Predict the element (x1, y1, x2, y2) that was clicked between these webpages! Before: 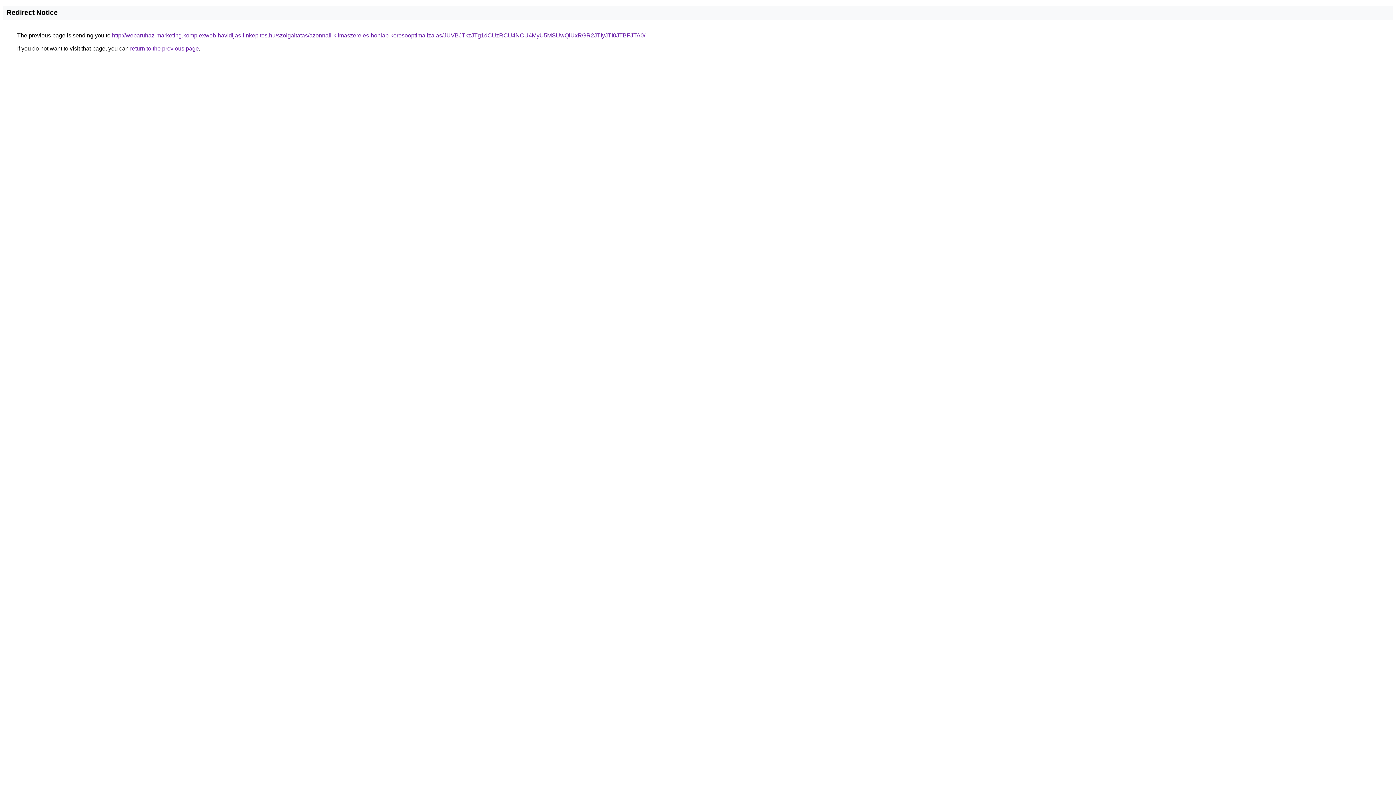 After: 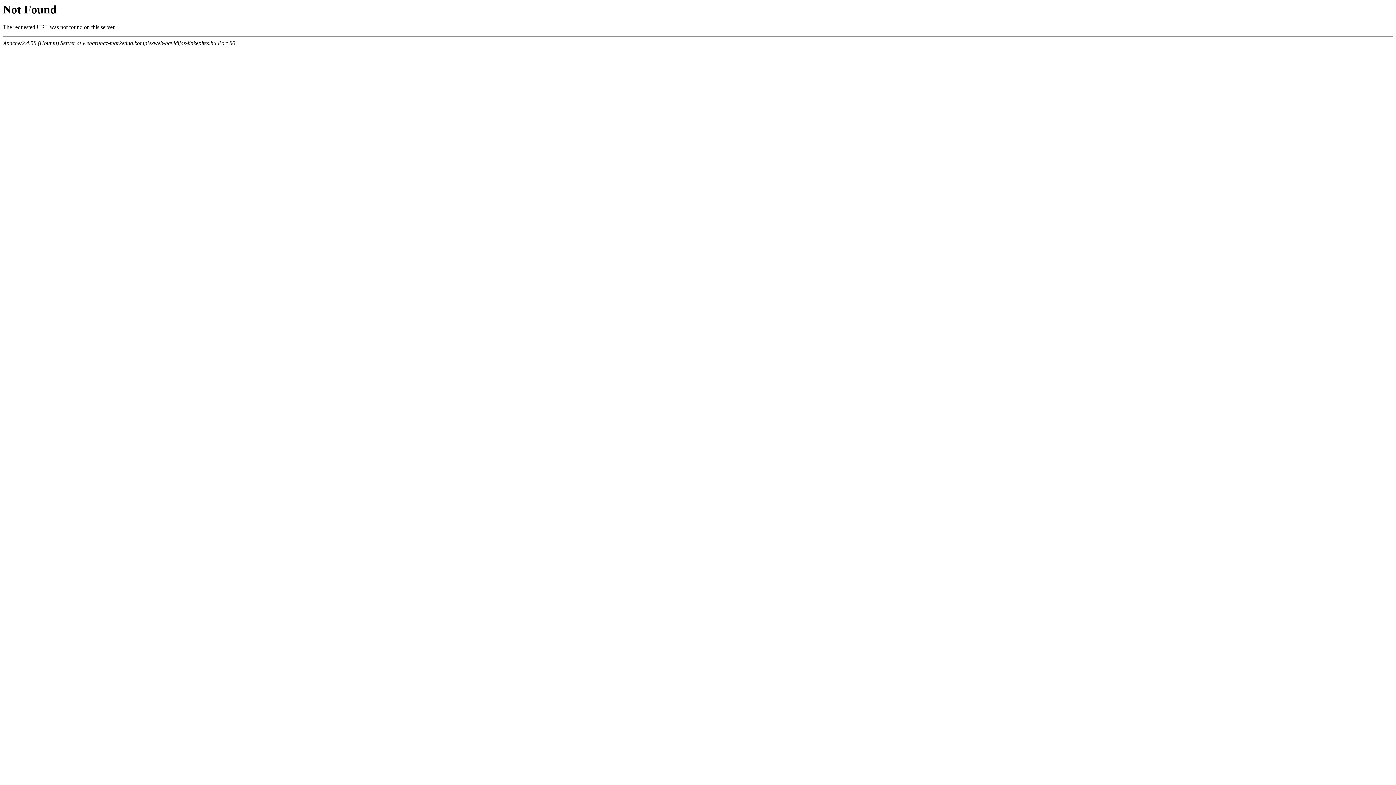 Action: label: http://webaruhaz-marketing.komplexweb-havidijas-linkepites.hu/szolgaltatas/azonnali-klimaszereles-honlap-keresooptimalizalas/JUVBJTkzJTg1dCUzRCU4NCU4MyU5MSUwQiUxRGR2JTIyJTI0JTBFJTA0/ bbox: (112, 32, 645, 38)